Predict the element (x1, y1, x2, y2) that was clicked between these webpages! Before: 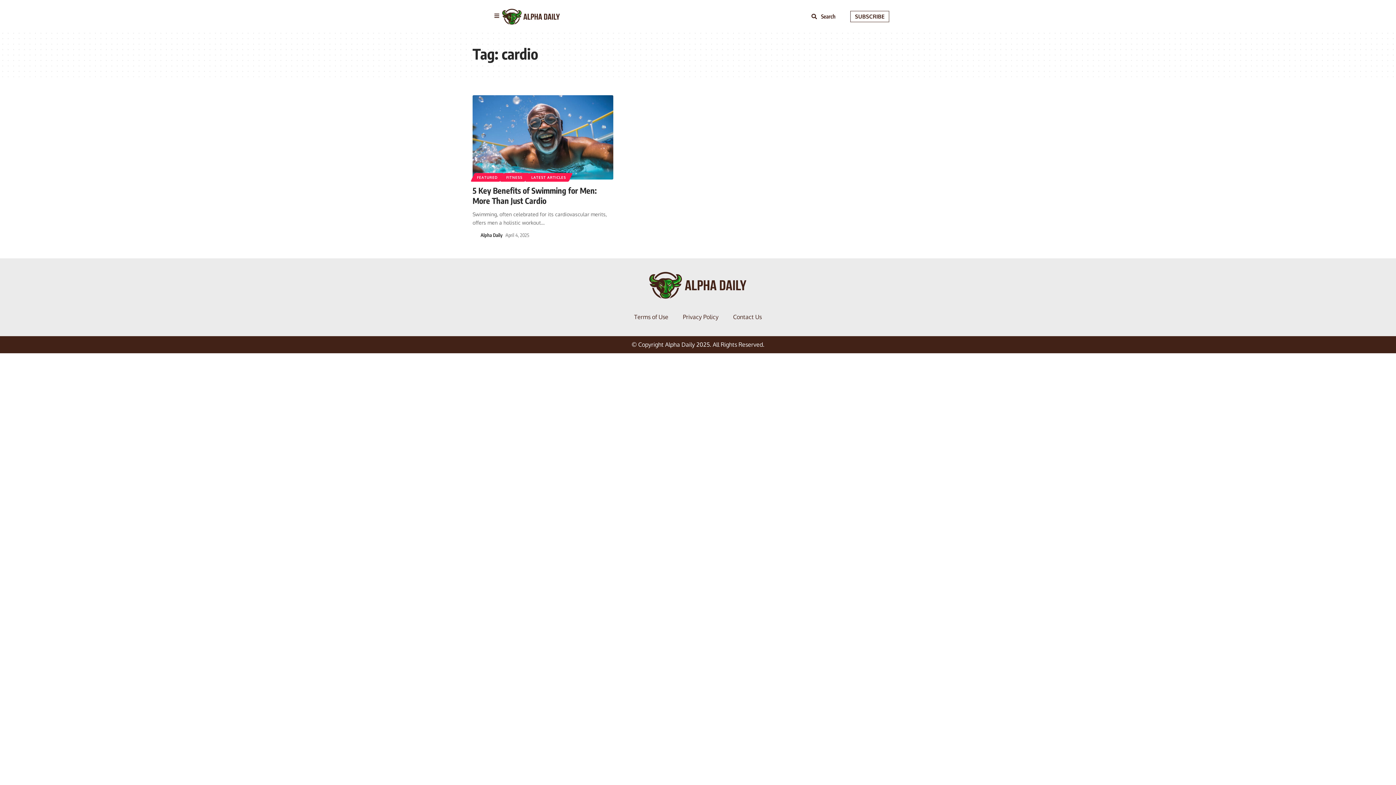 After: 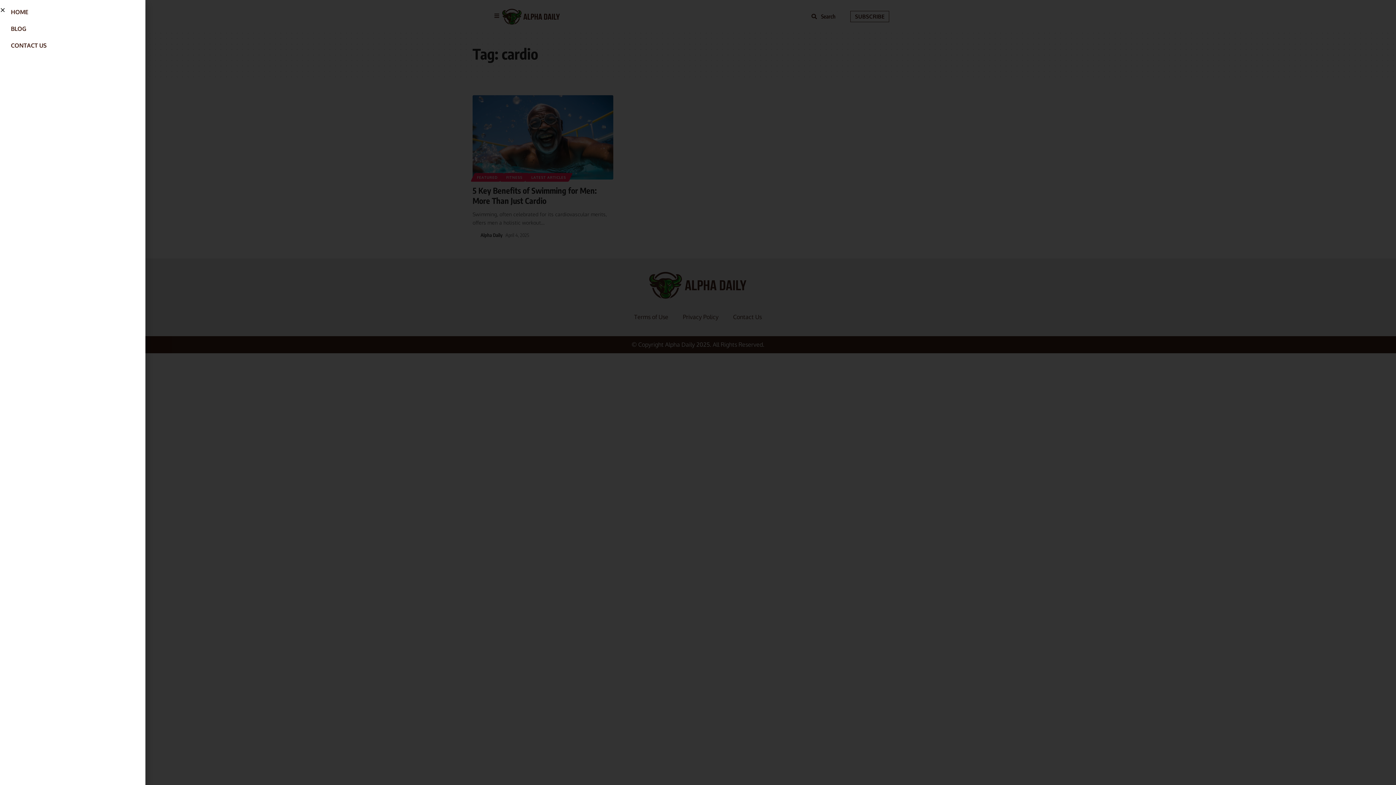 Action: bbox: (494, 13, 499, 18)